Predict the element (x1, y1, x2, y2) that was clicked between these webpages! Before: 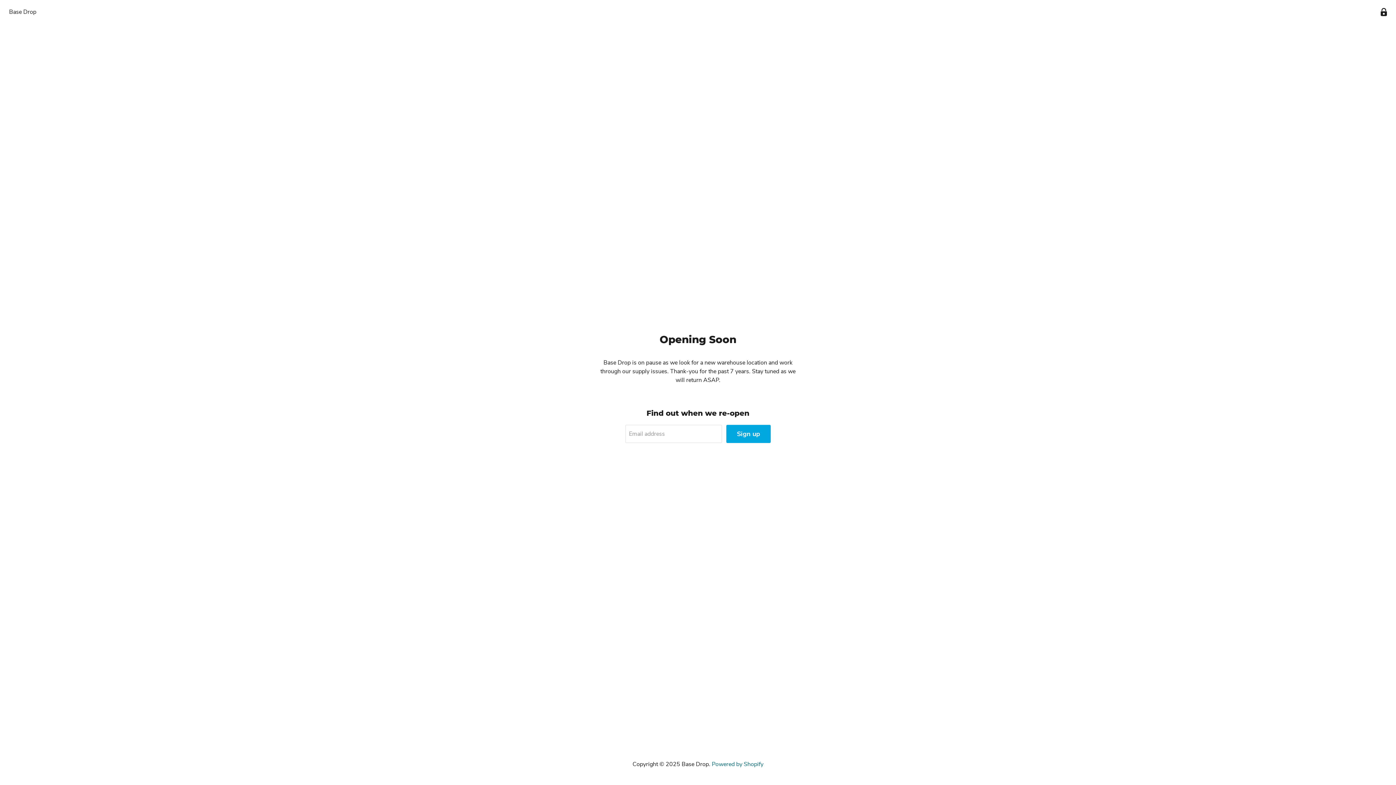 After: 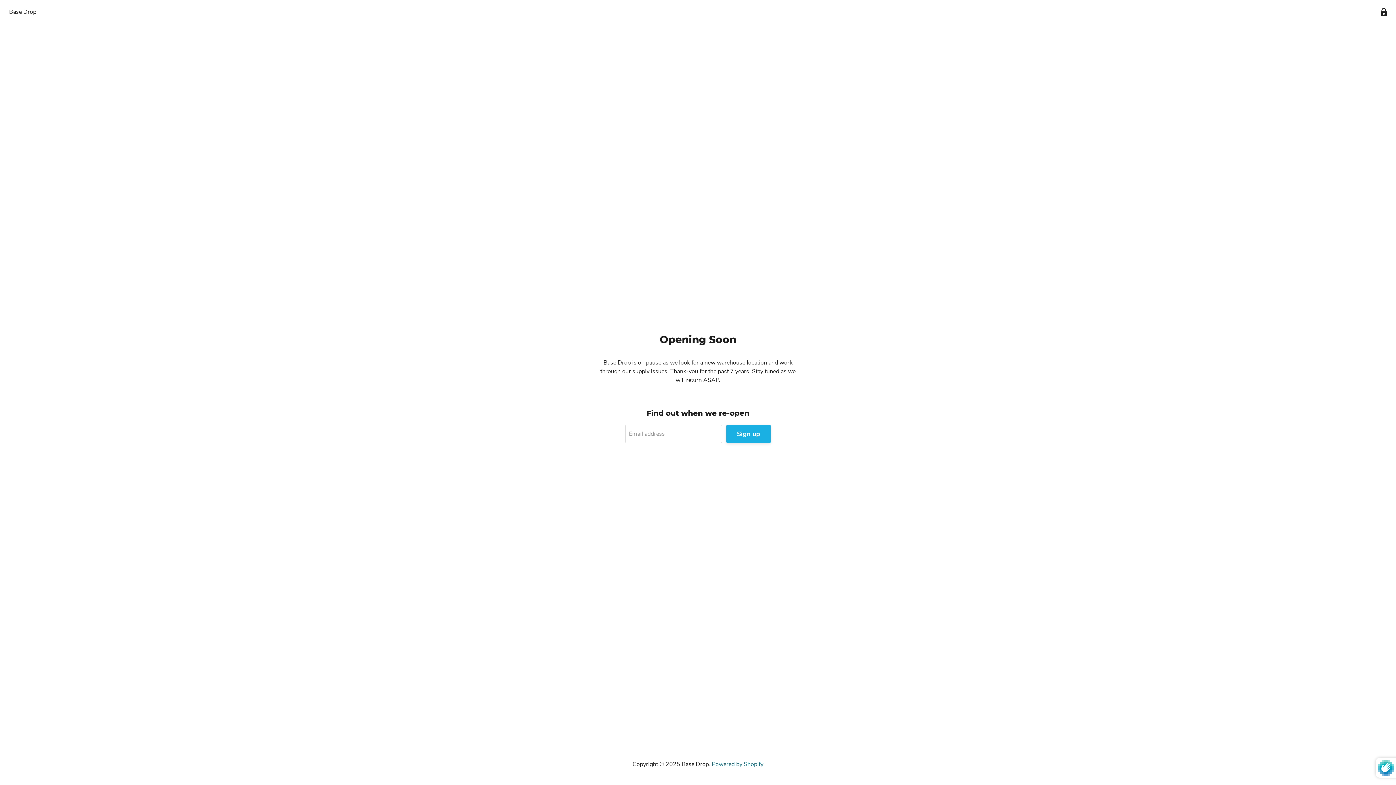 Action: label: Sign up bbox: (726, 424, 770, 443)